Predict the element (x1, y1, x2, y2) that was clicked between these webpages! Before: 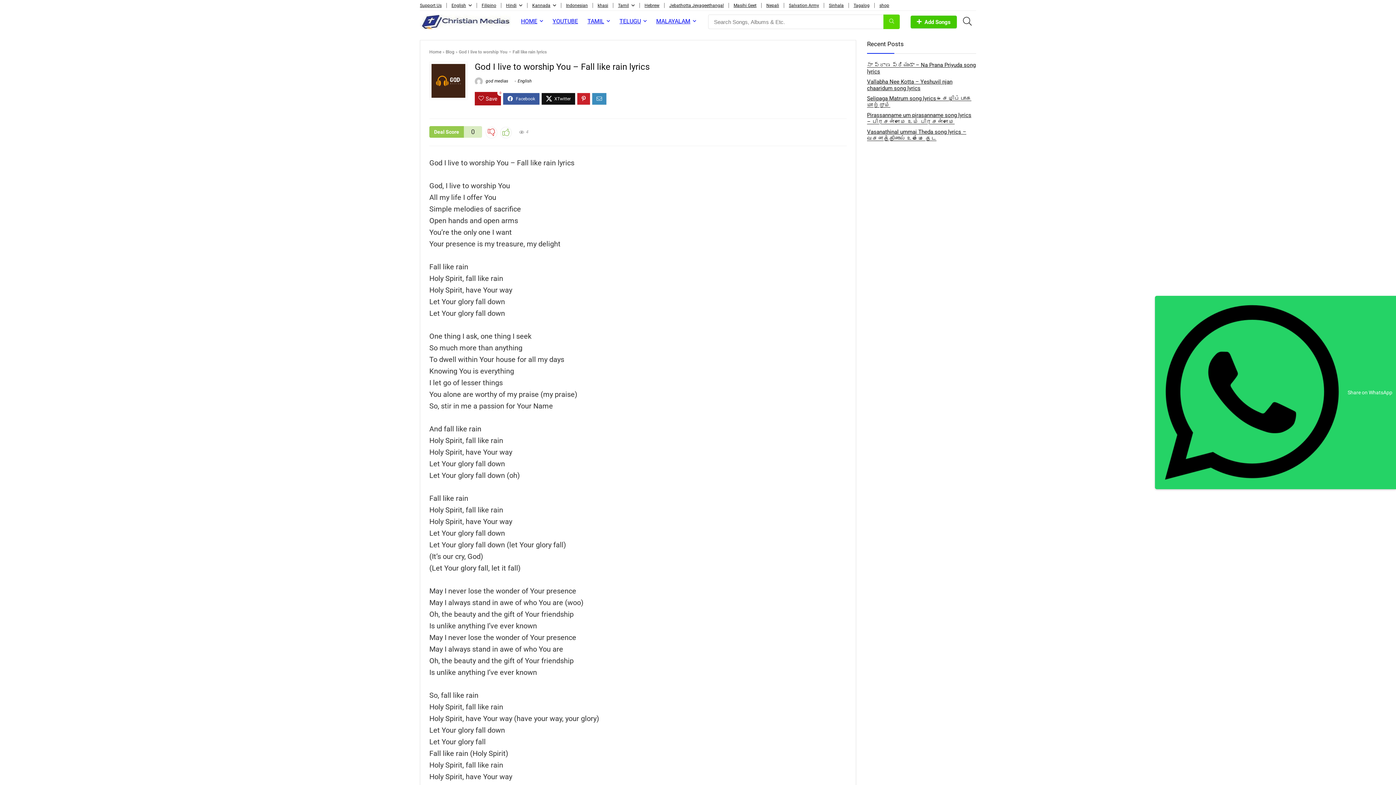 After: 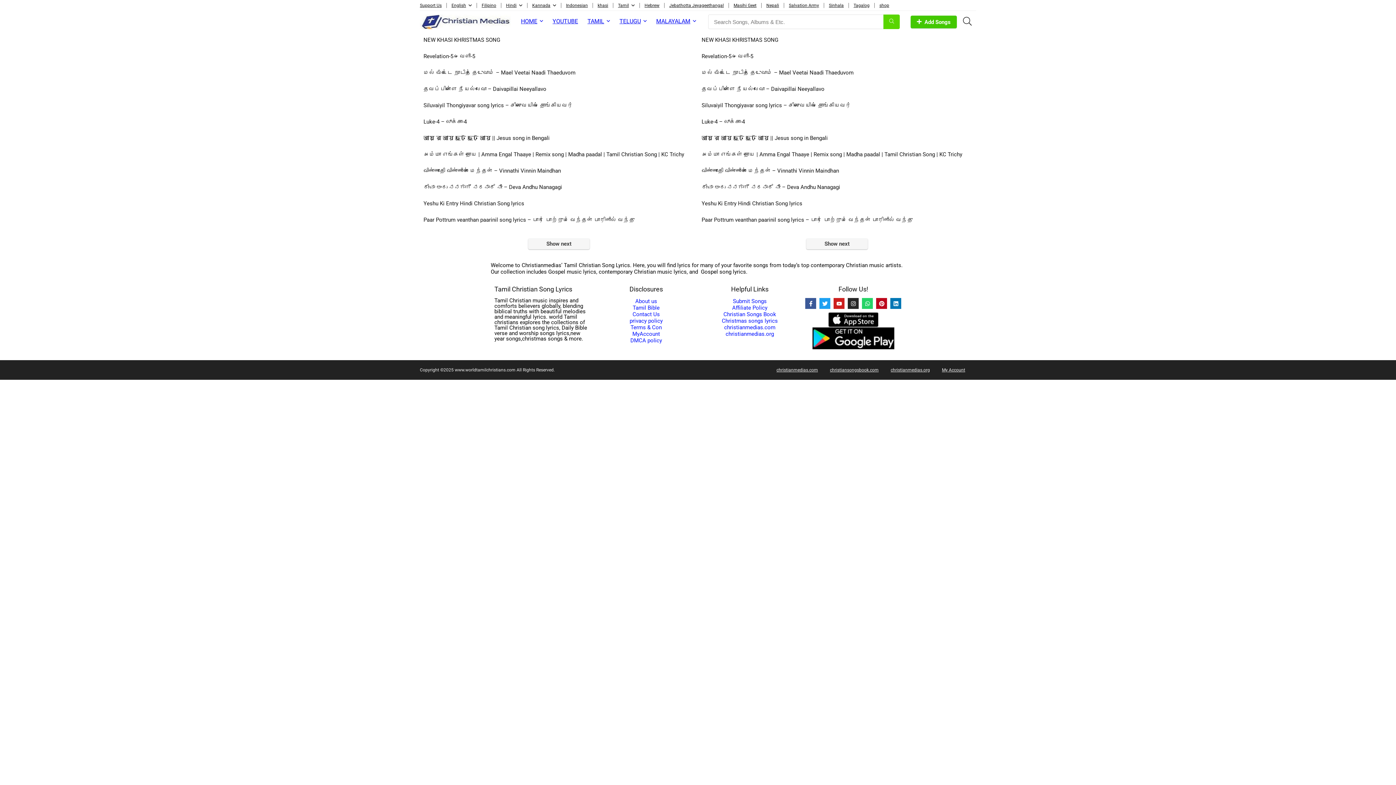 Action: label: HOME bbox: (516, 14, 548, 28)